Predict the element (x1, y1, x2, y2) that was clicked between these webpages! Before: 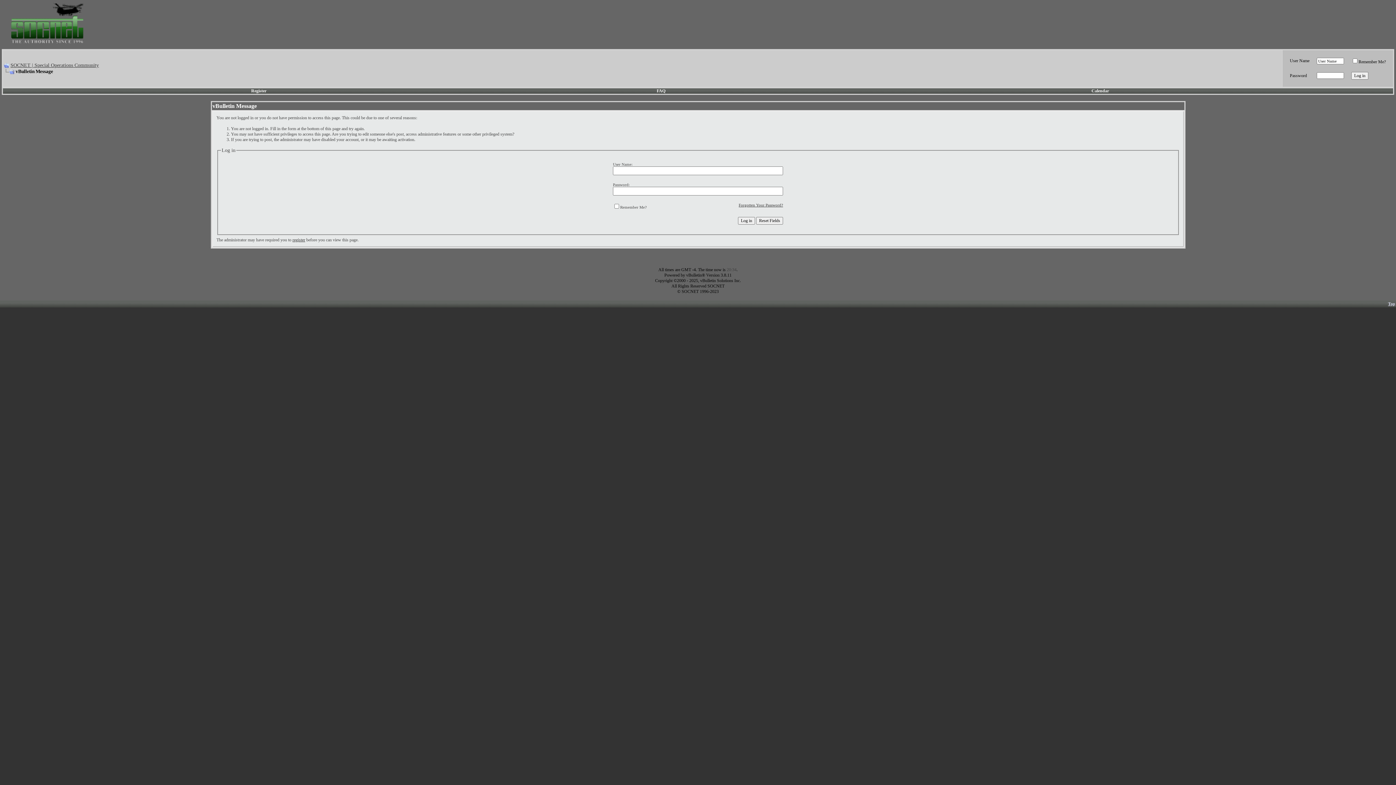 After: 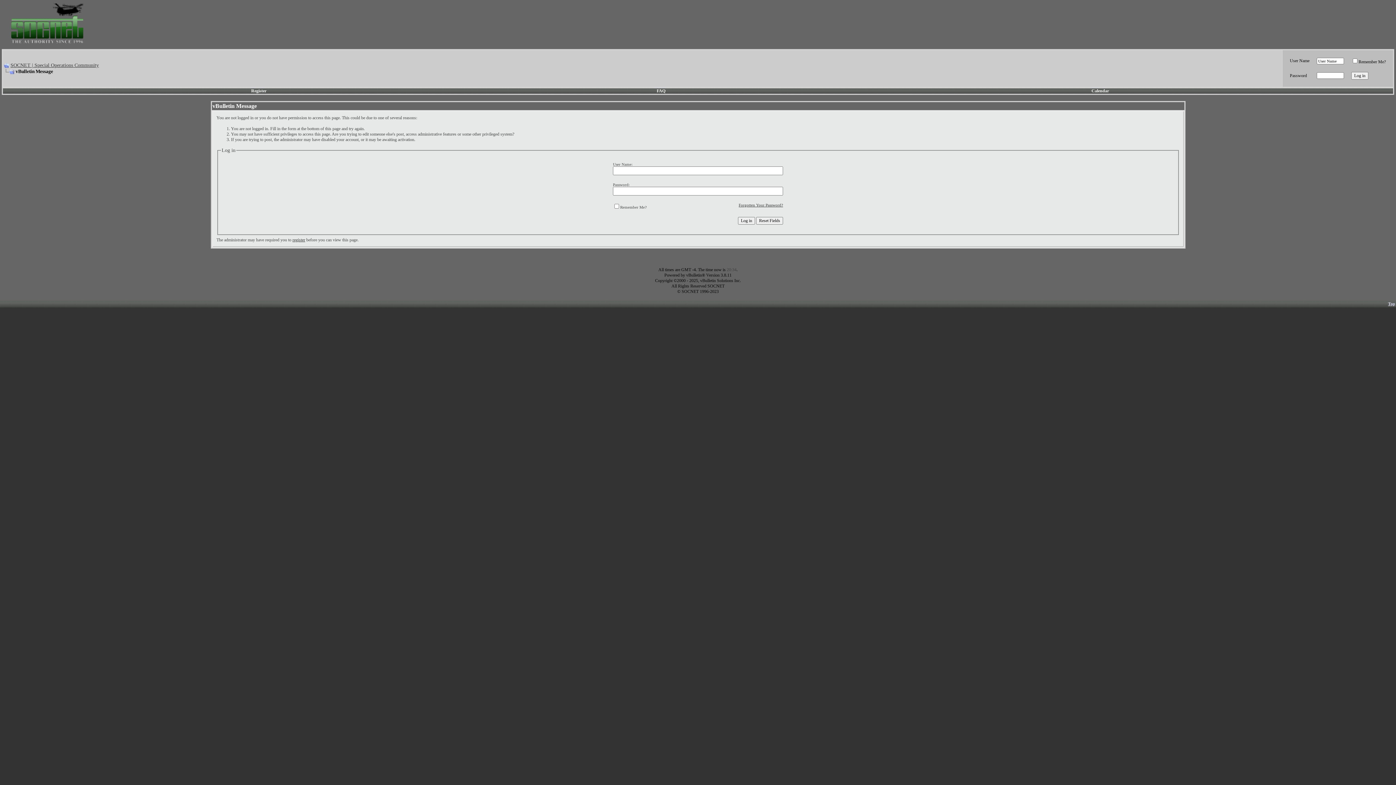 Action: bbox: (3, 68, 14, 74)